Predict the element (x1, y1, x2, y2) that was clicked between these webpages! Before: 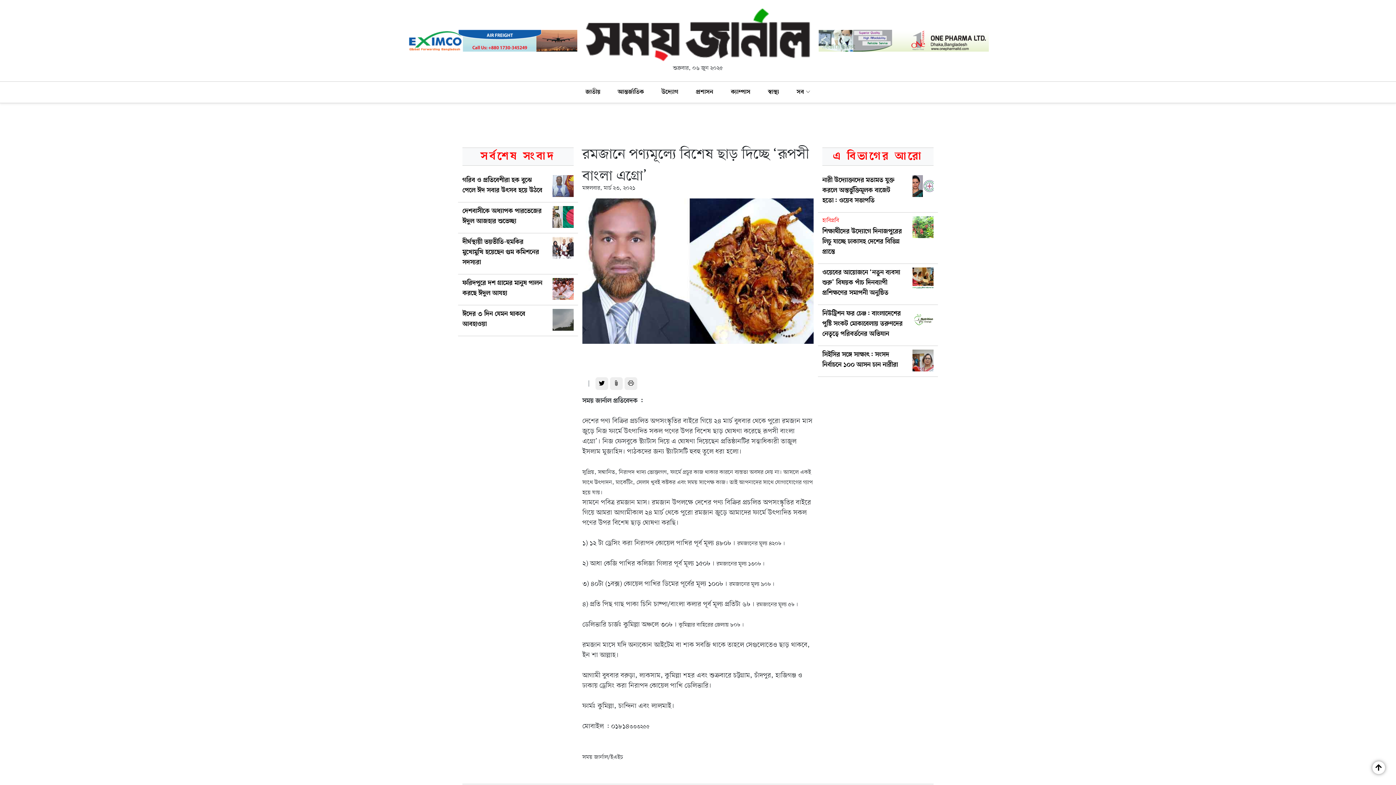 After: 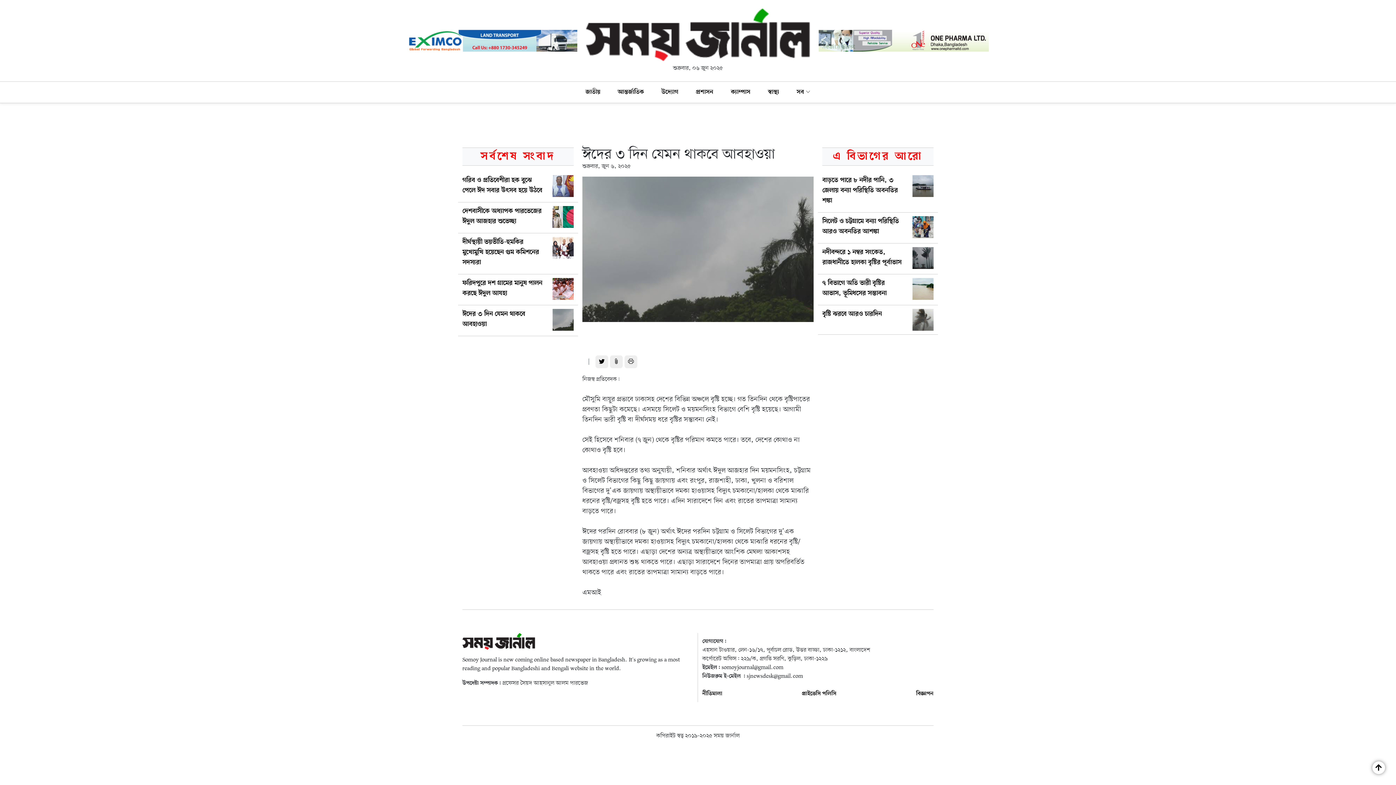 Action: label: ঈদের ৩ দিন যেমন থাকবে আবহাওয়া bbox: (462, 305, 573, 336)